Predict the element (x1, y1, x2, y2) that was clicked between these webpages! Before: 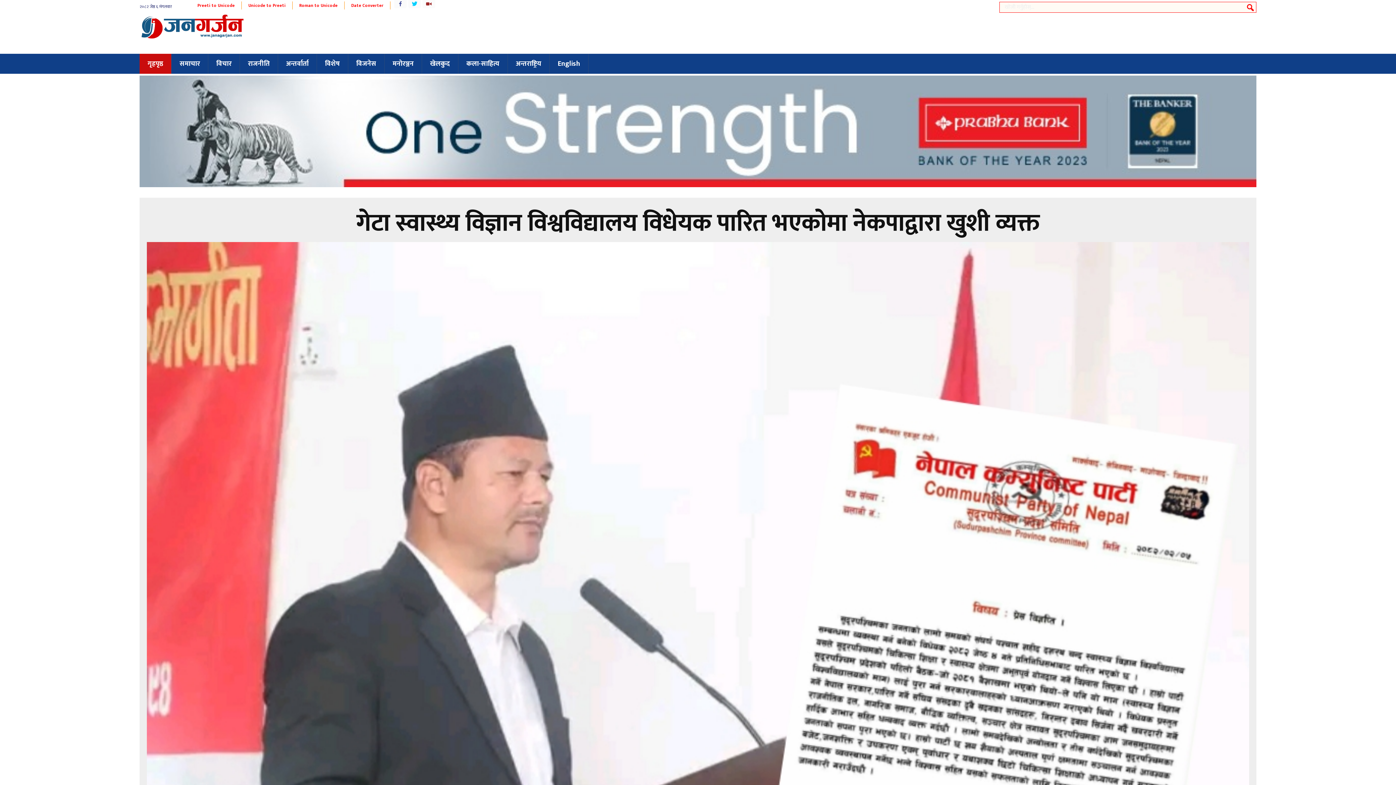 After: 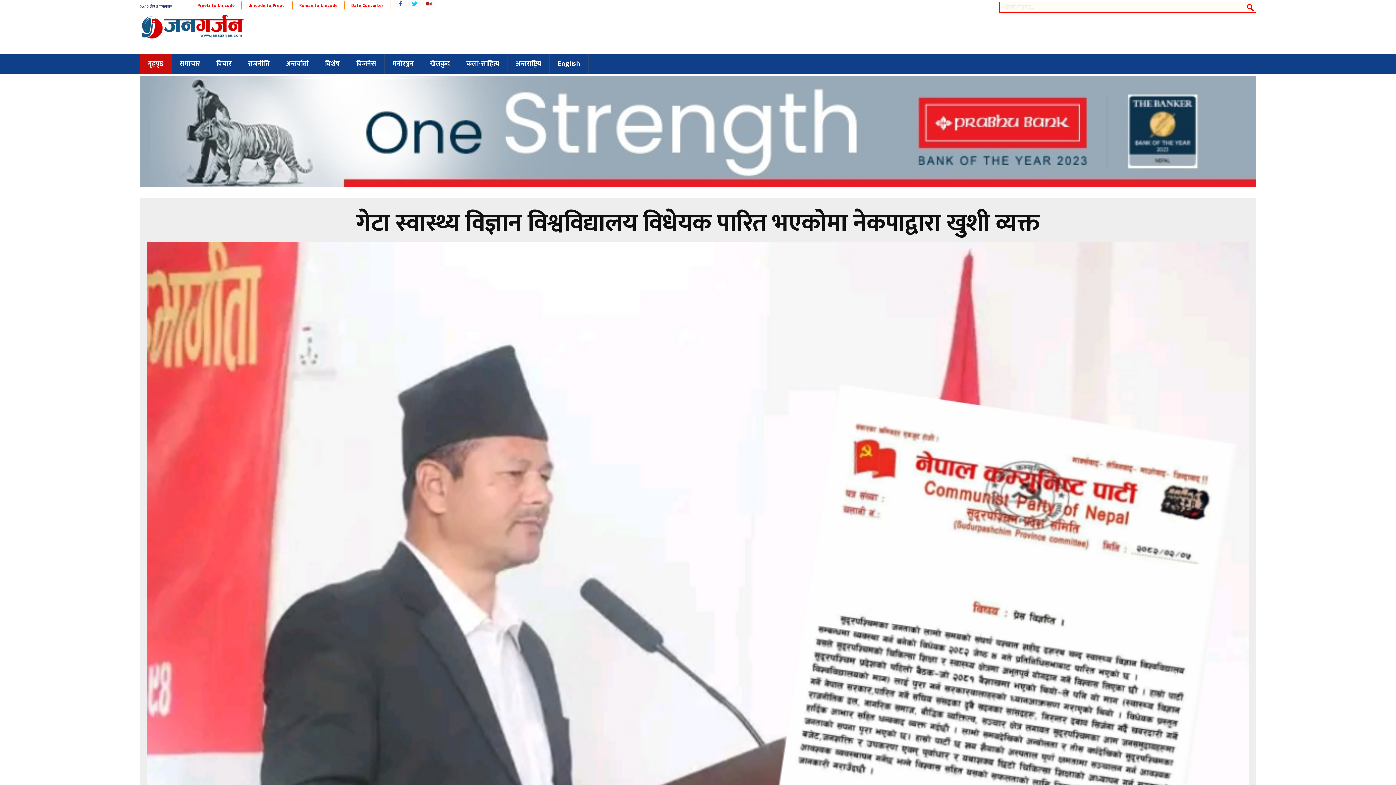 Action: bbox: (139, 12, 245, 40)